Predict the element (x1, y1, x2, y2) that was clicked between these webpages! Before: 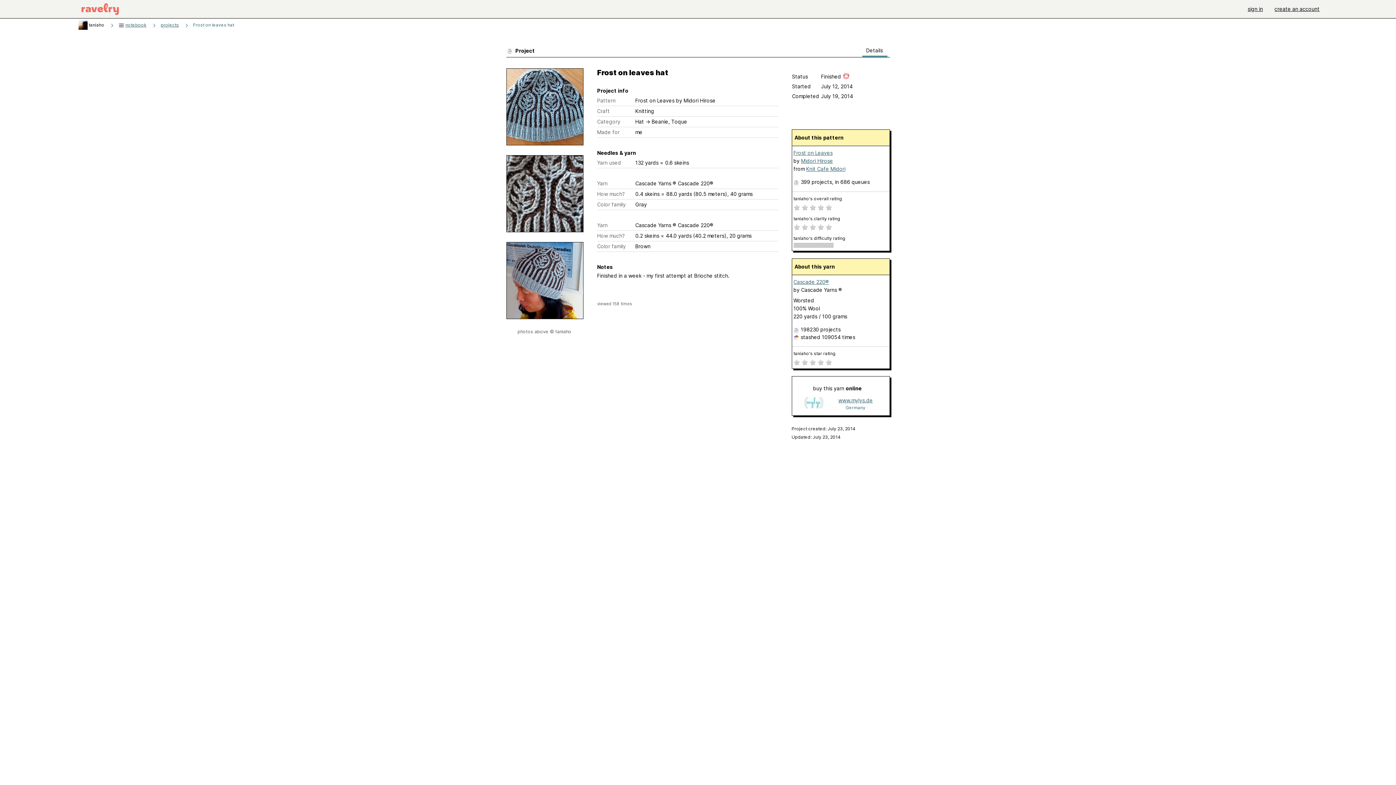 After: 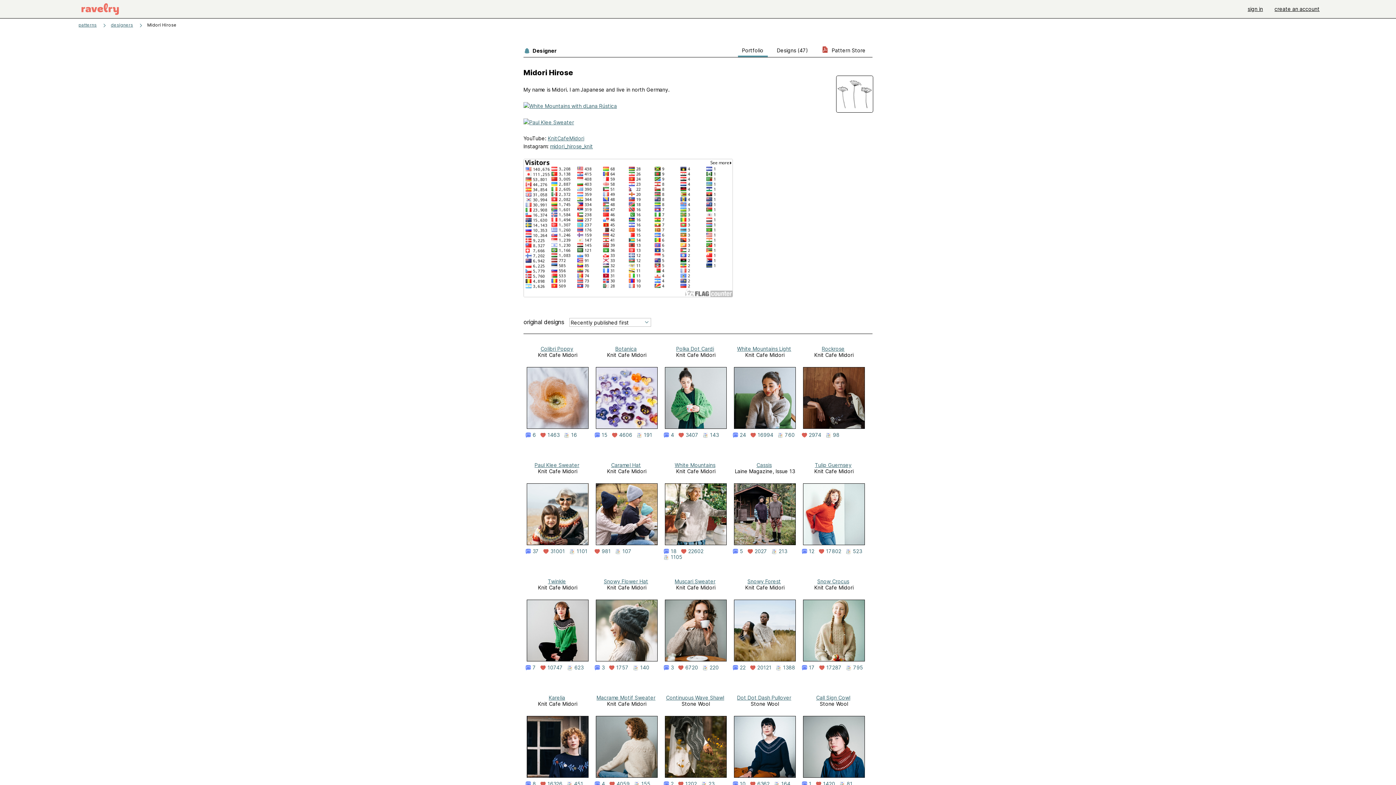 Action: label: Midori Hirose bbox: (801, 157, 833, 164)